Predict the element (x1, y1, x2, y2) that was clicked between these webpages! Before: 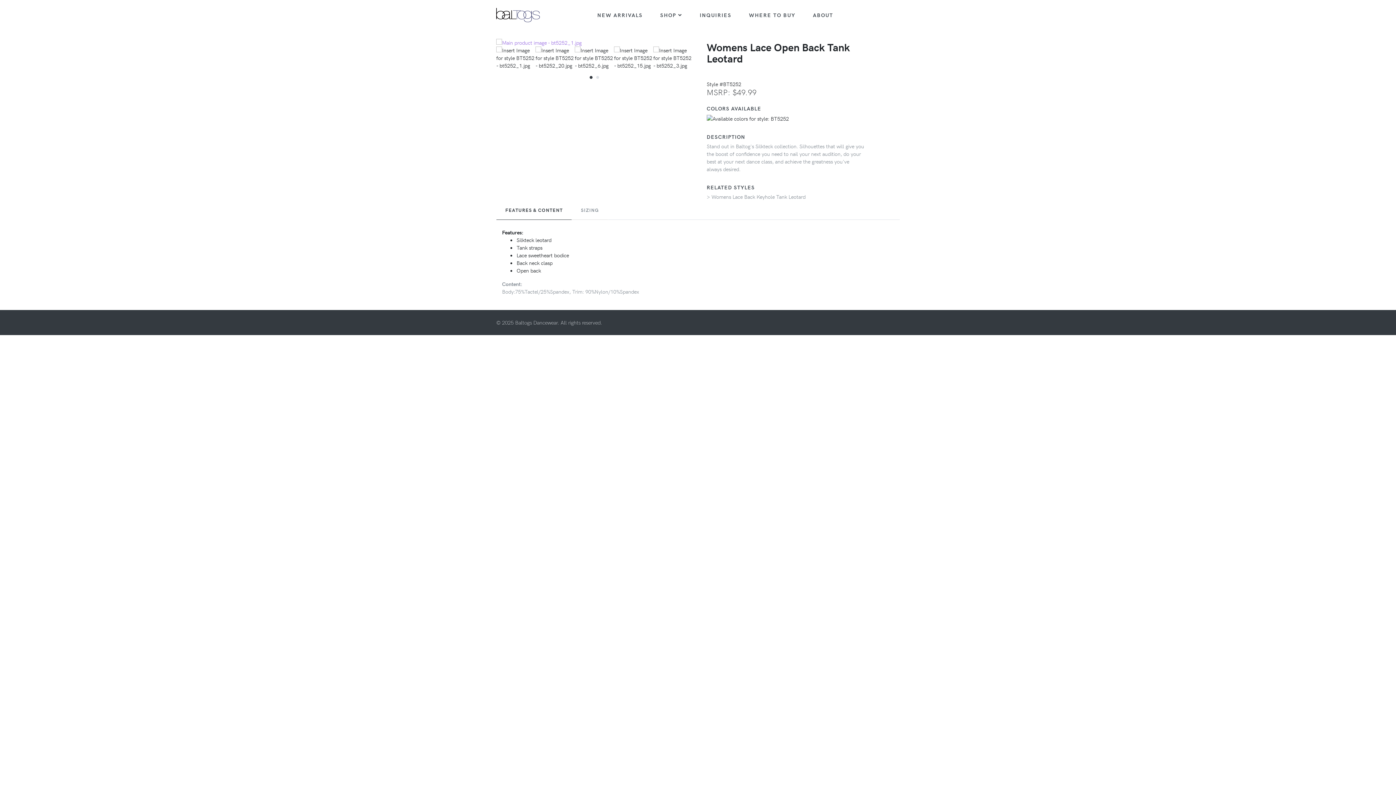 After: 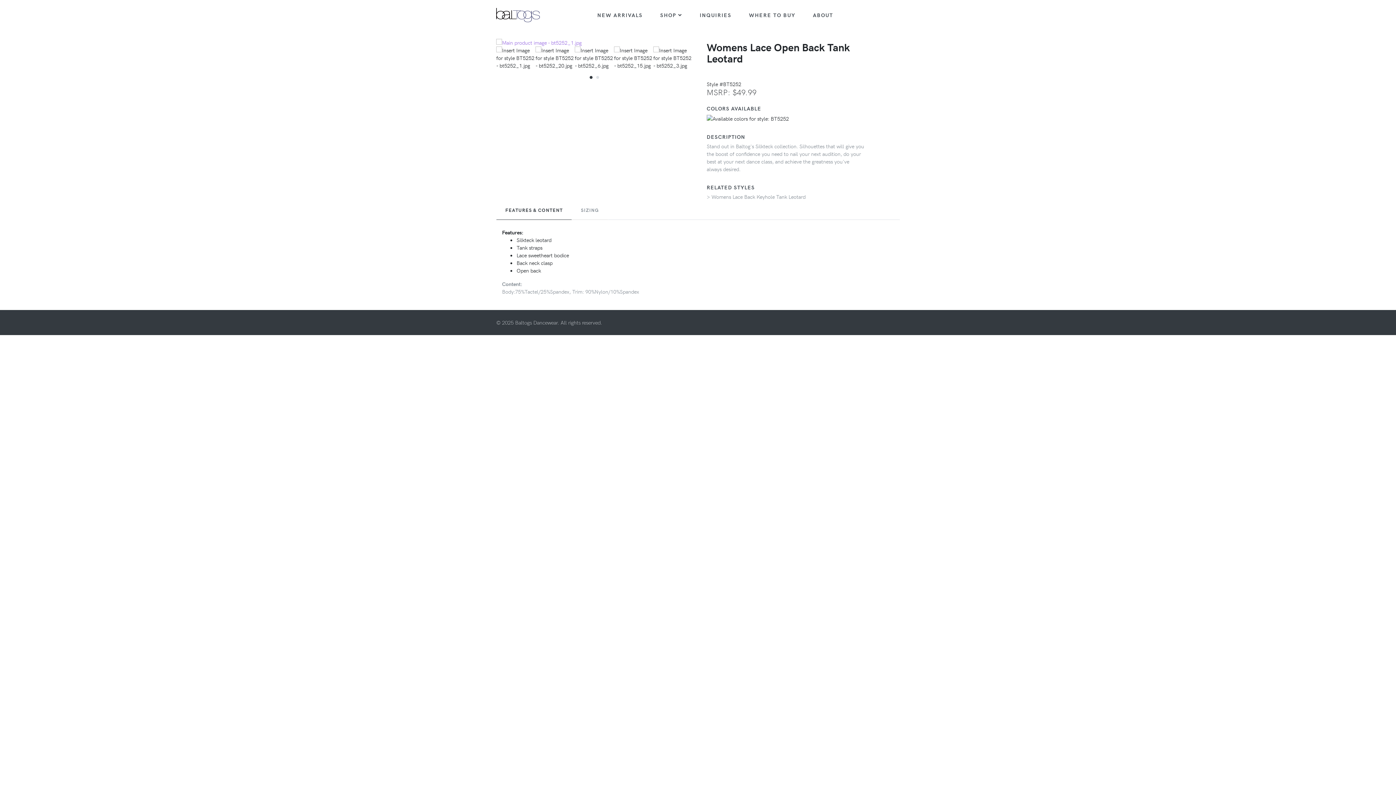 Action: bbox: (588, 73, 594, 80)